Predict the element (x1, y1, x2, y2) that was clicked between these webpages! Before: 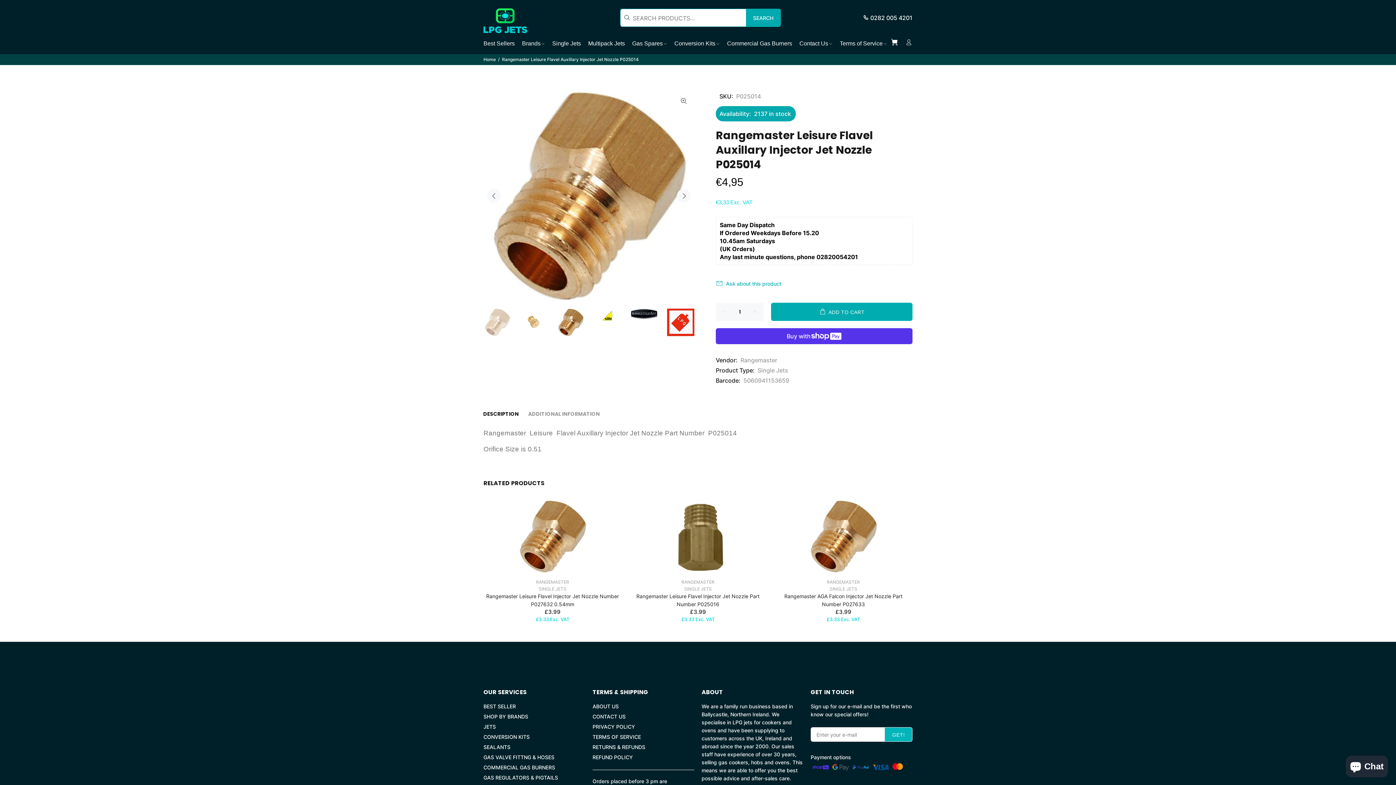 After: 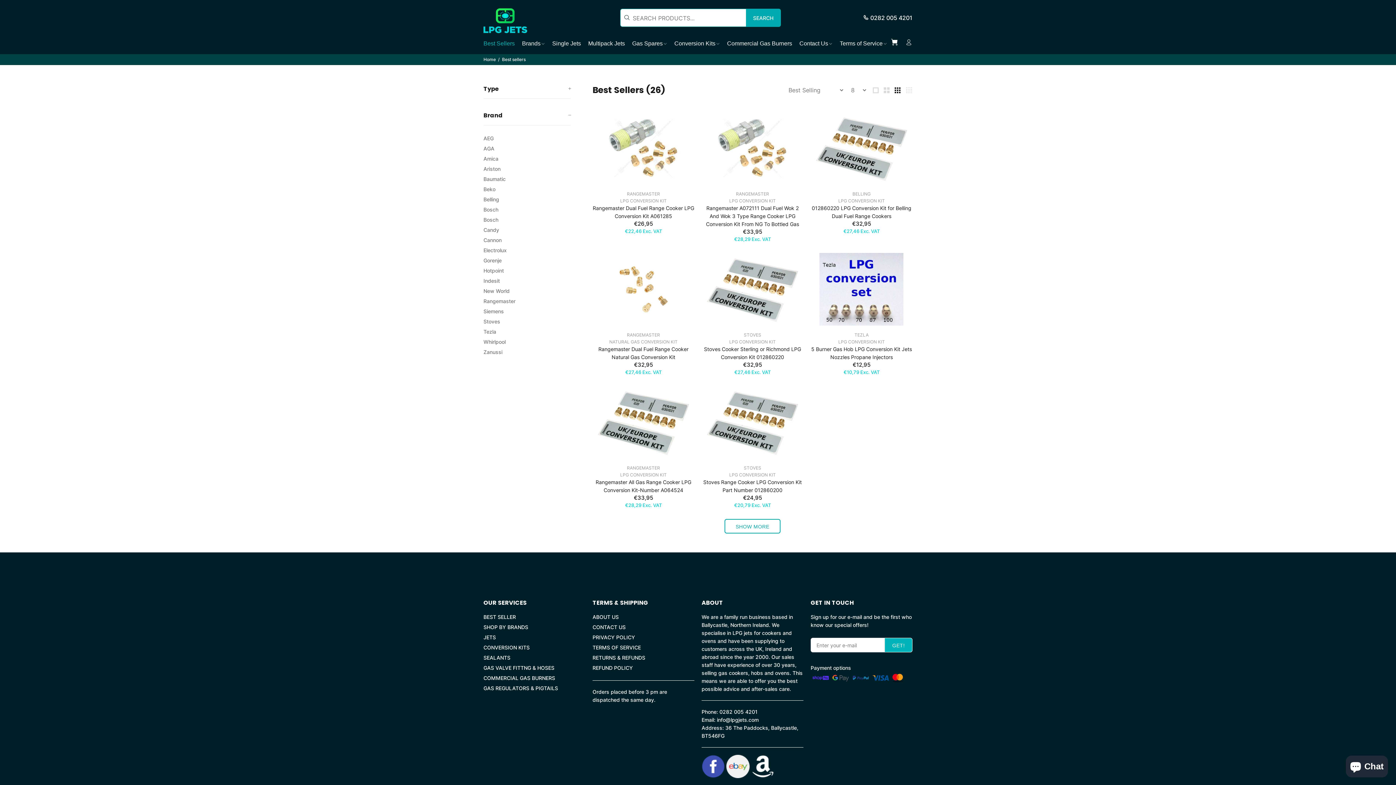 Action: bbox: (483, 35, 518, 50) label: Best Sellers